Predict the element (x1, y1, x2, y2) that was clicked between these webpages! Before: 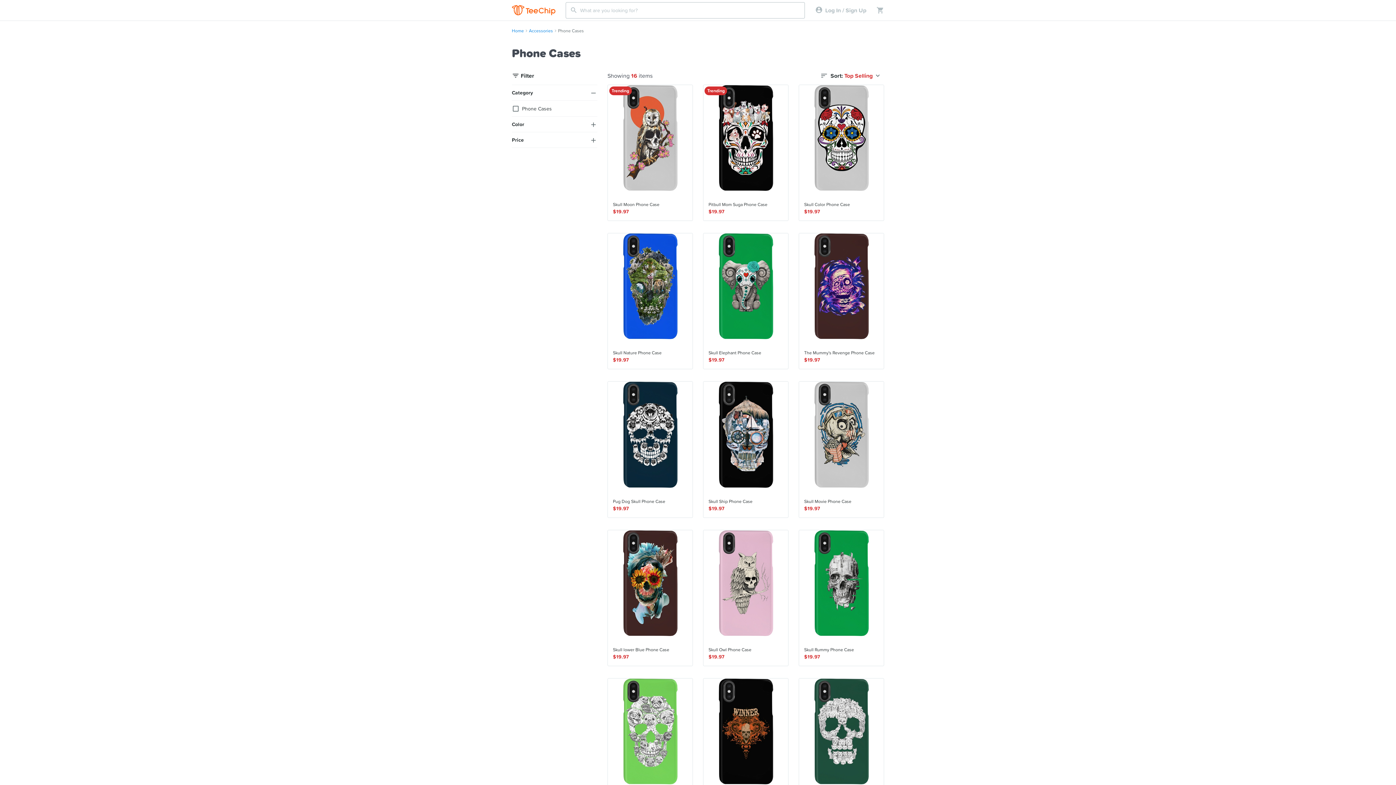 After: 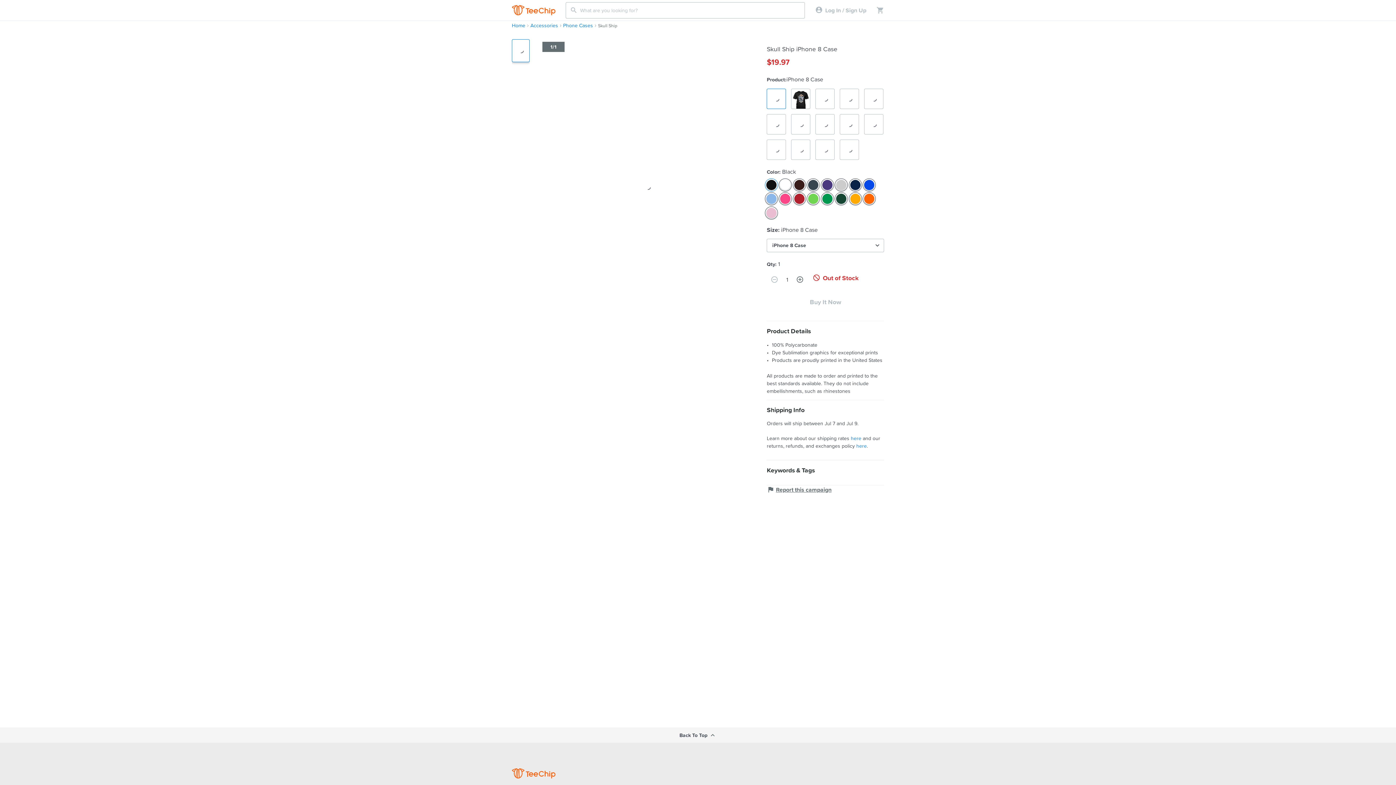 Action: bbox: (703, 381, 788, 518) label:  
Skull Ship Phone Case
$19.97